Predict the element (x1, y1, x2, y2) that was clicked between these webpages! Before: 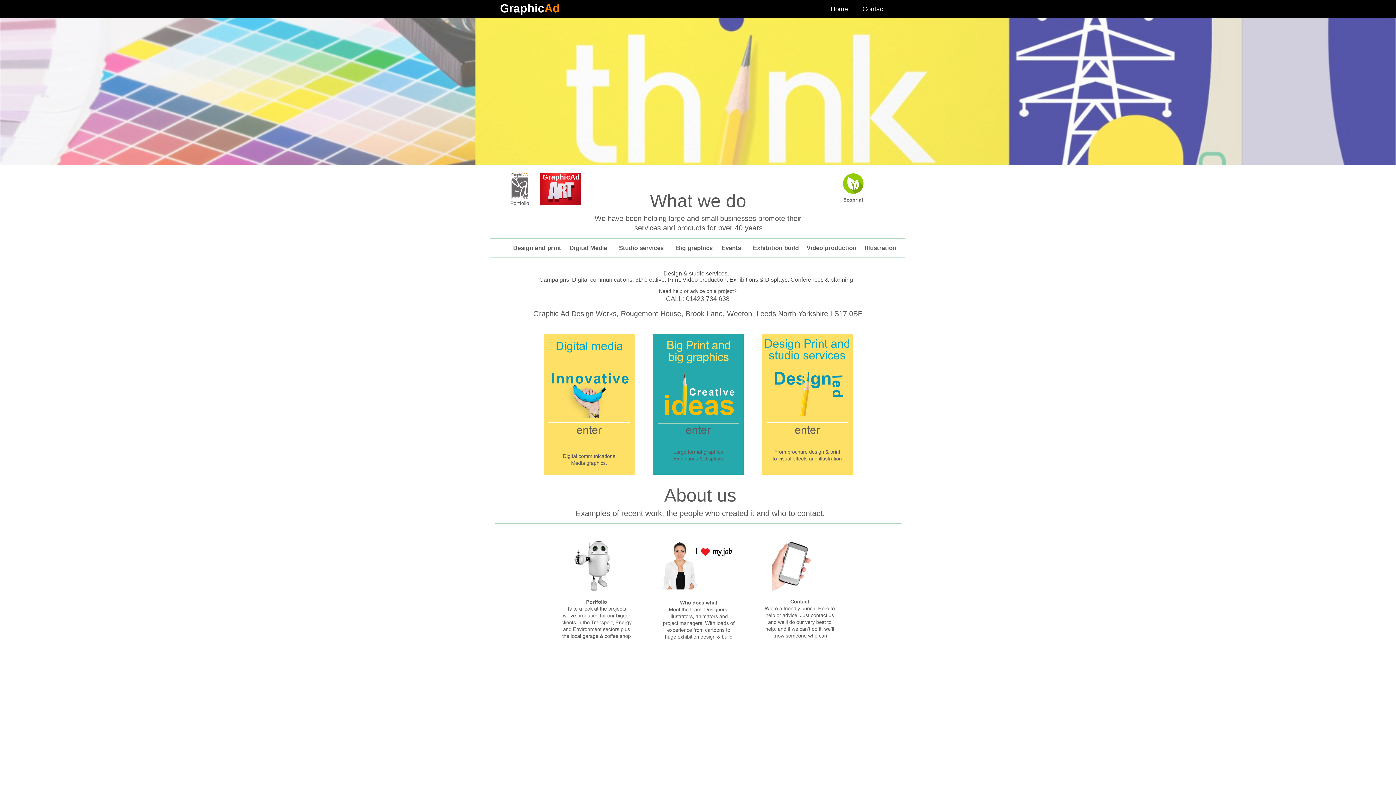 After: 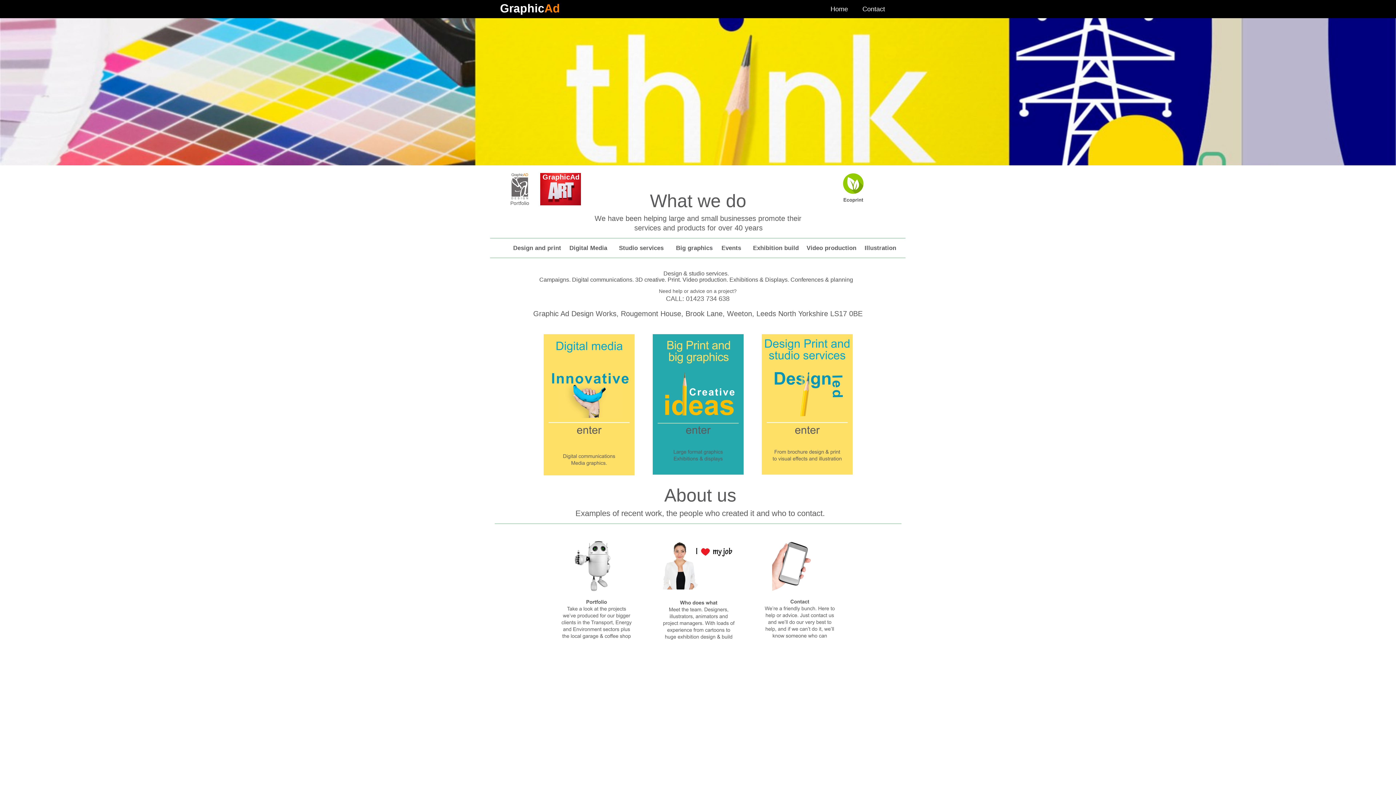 Action: label: Home bbox: (830, 5, 848, 12)